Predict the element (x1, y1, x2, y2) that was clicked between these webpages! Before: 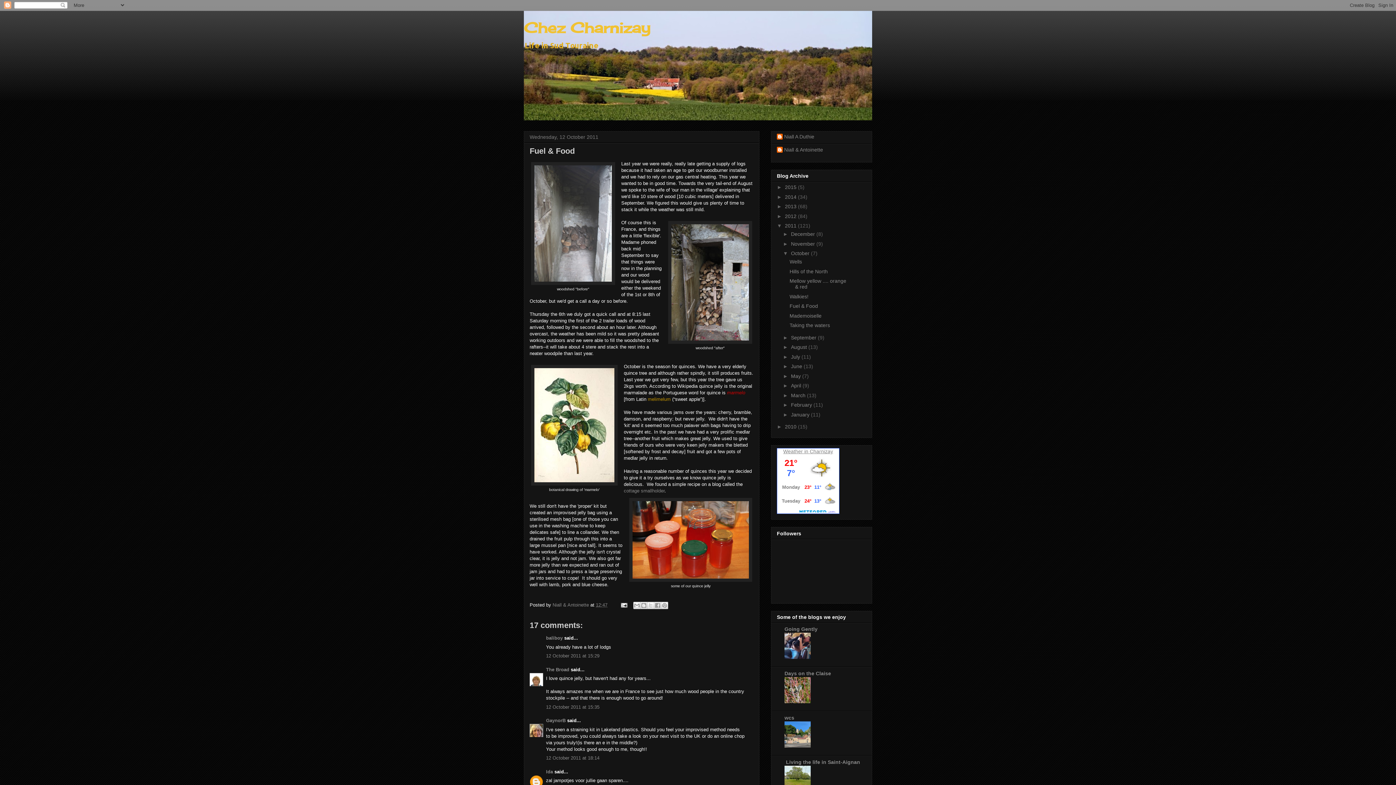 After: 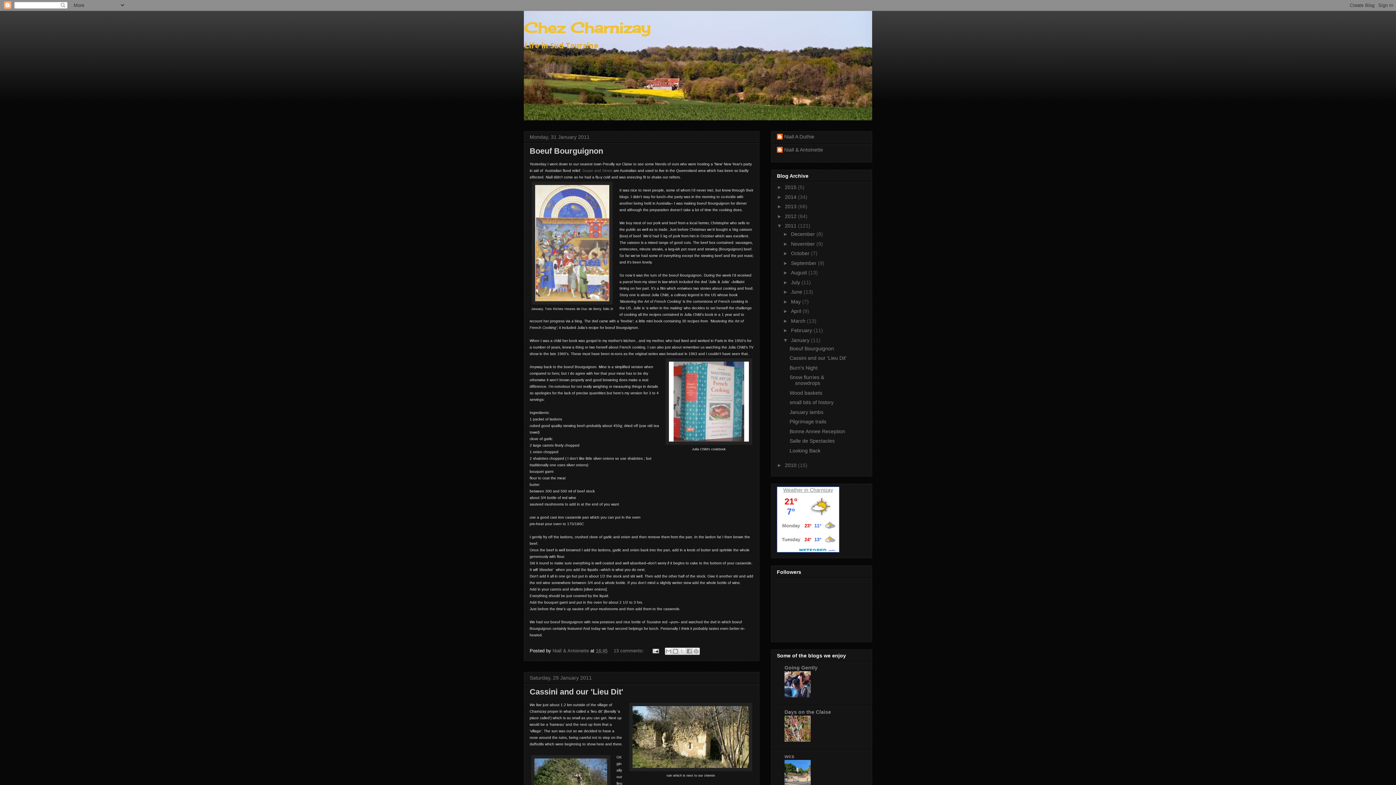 Action: bbox: (791, 411, 811, 417) label: January 